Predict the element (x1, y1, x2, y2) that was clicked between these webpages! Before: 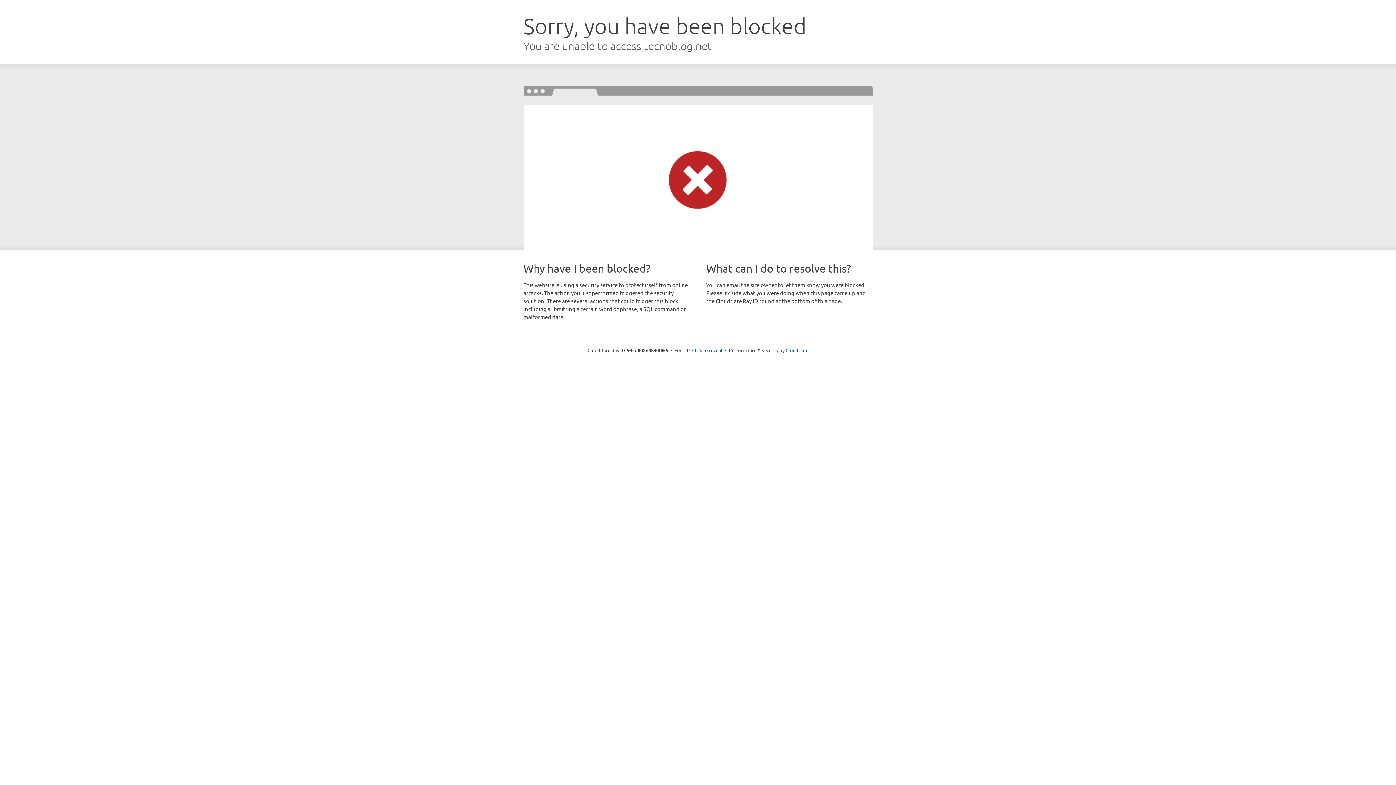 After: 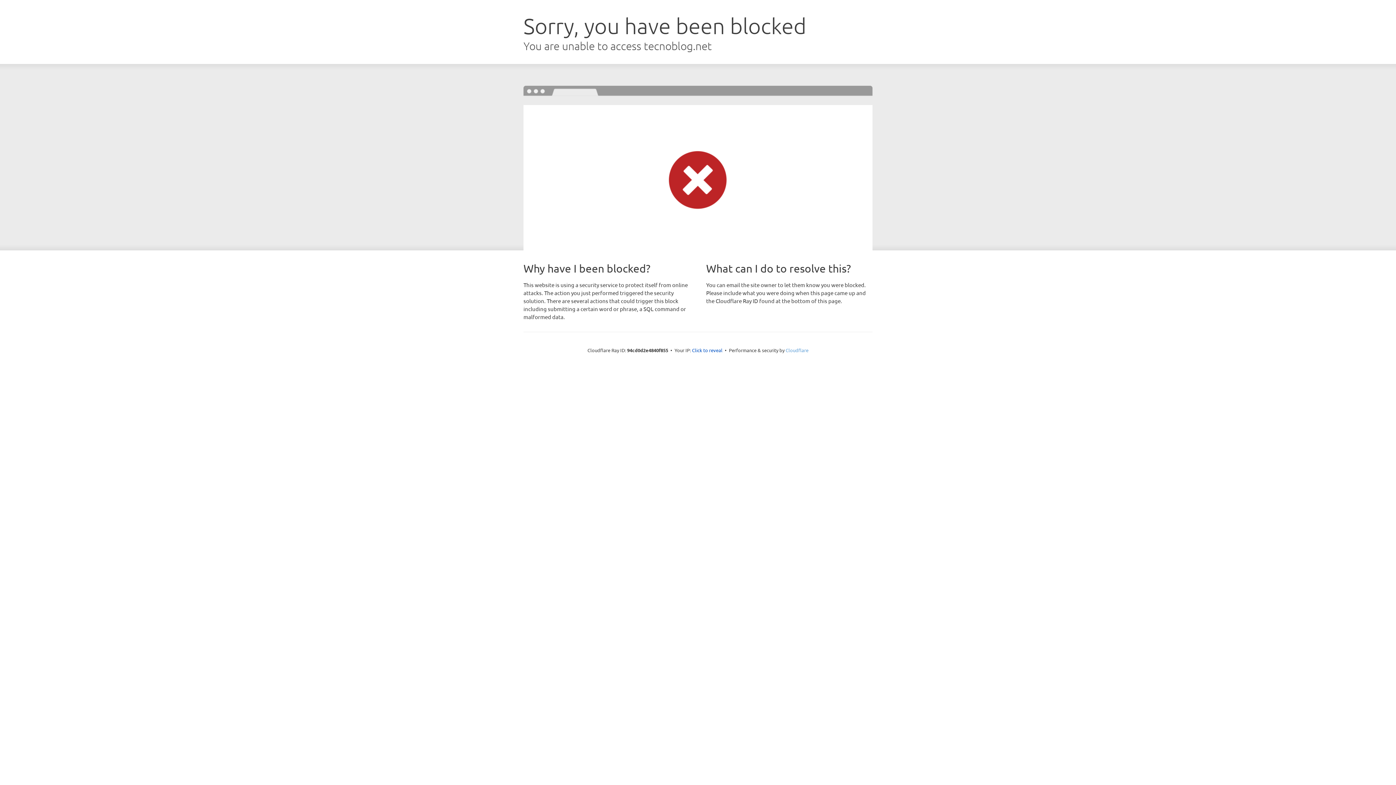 Action: label: Cloudflare bbox: (785, 347, 808, 353)